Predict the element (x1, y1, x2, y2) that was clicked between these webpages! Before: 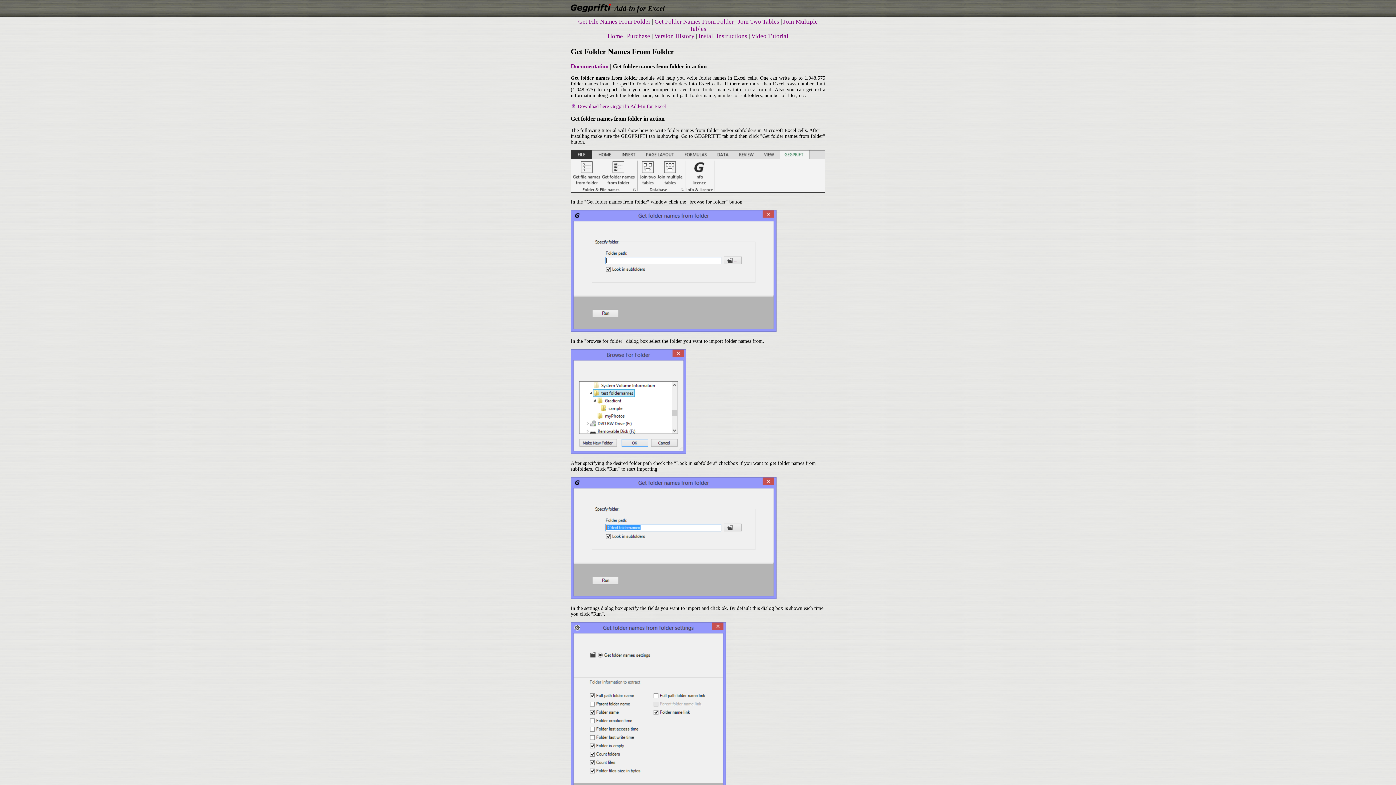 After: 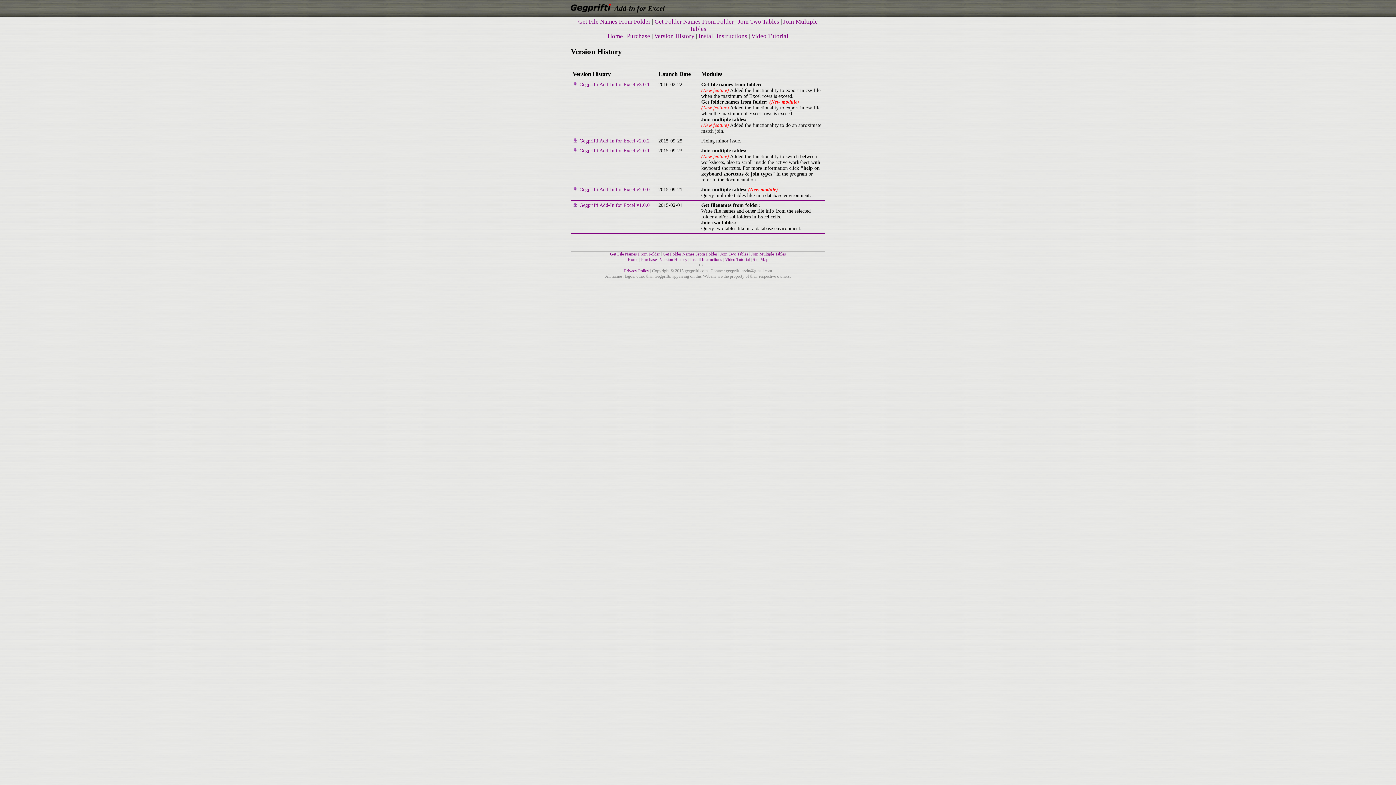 Action: bbox: (654, 32, 694, 39) label: Version History